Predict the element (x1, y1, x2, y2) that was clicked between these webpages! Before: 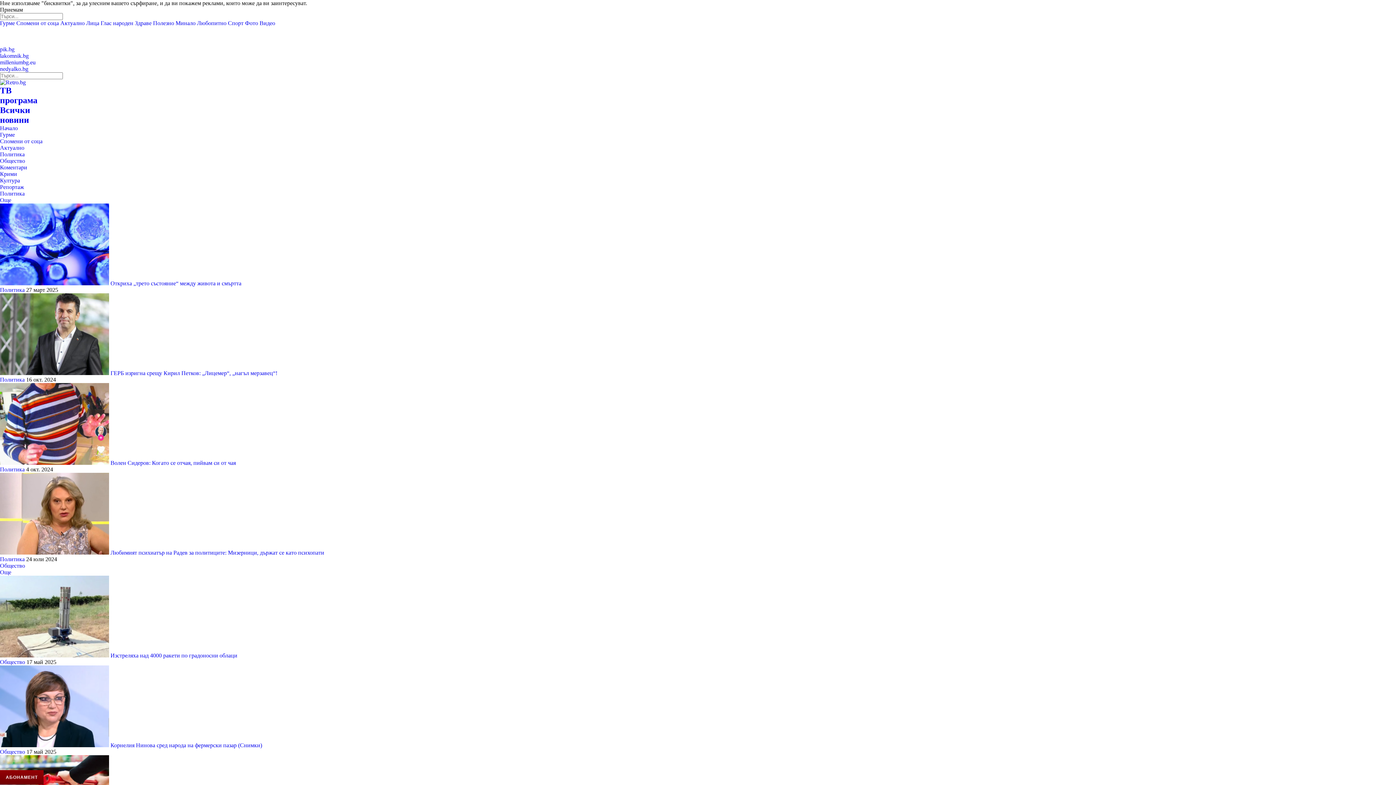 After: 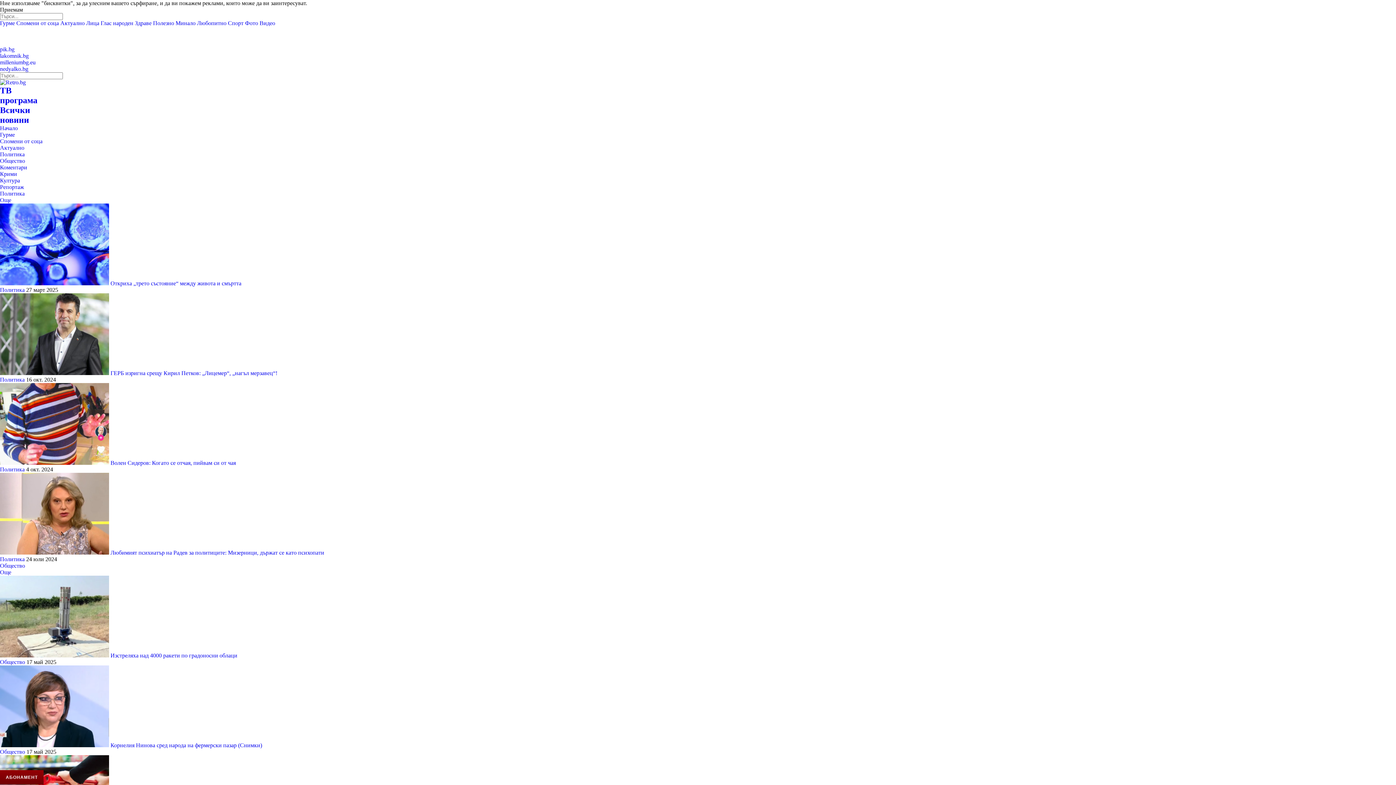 Action: label: Начало bbox: (0, 125, 17, 131)